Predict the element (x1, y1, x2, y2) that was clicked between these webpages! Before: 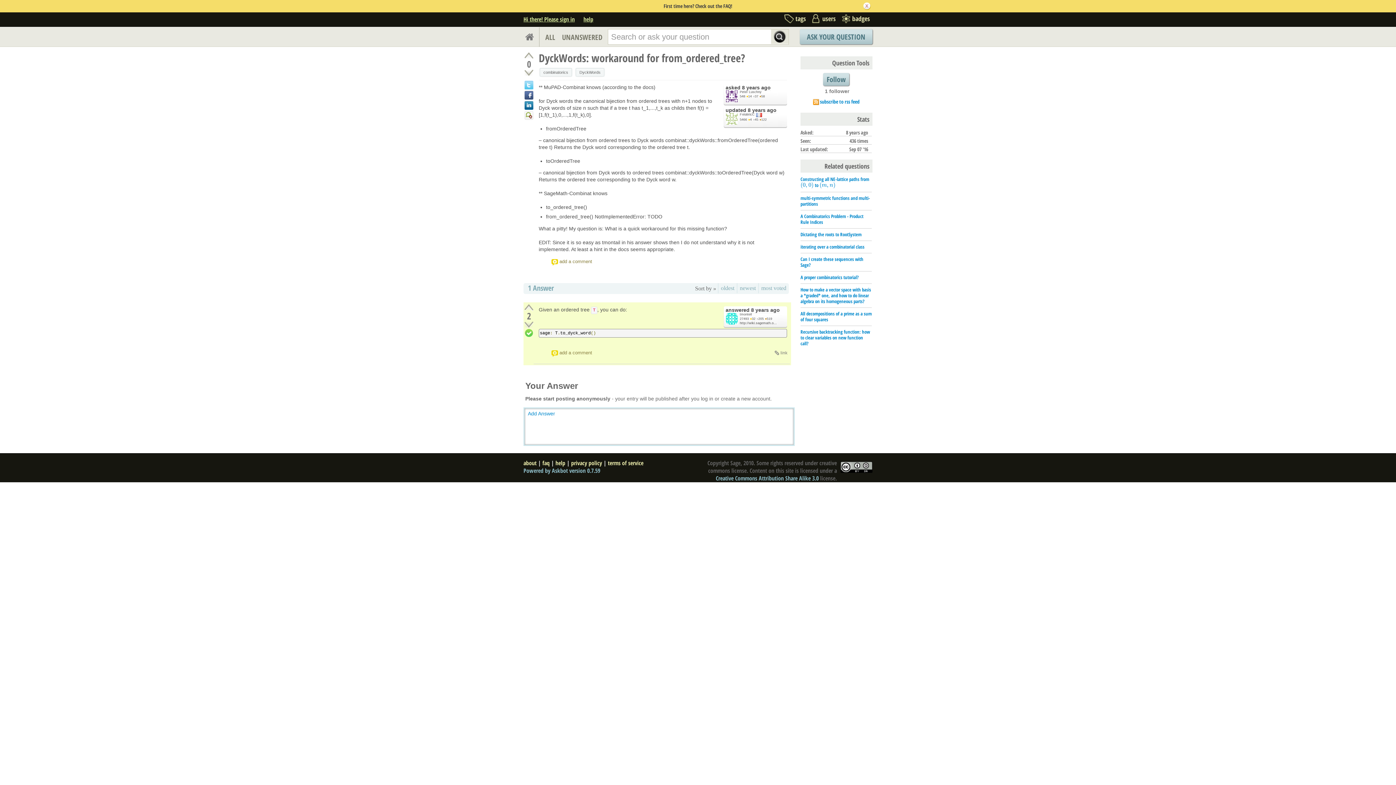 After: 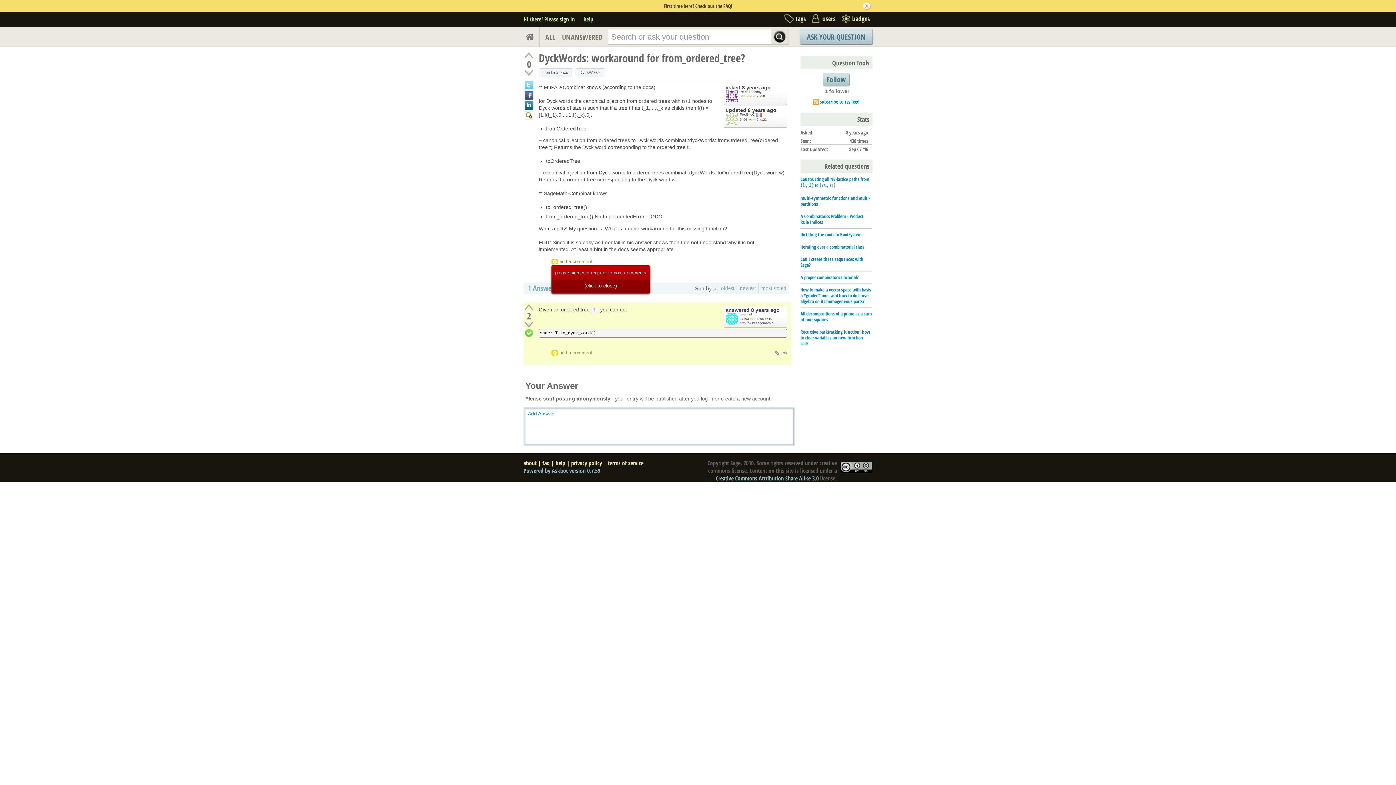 Action: label: add a comment bbox: (551, 258, 593, 266)